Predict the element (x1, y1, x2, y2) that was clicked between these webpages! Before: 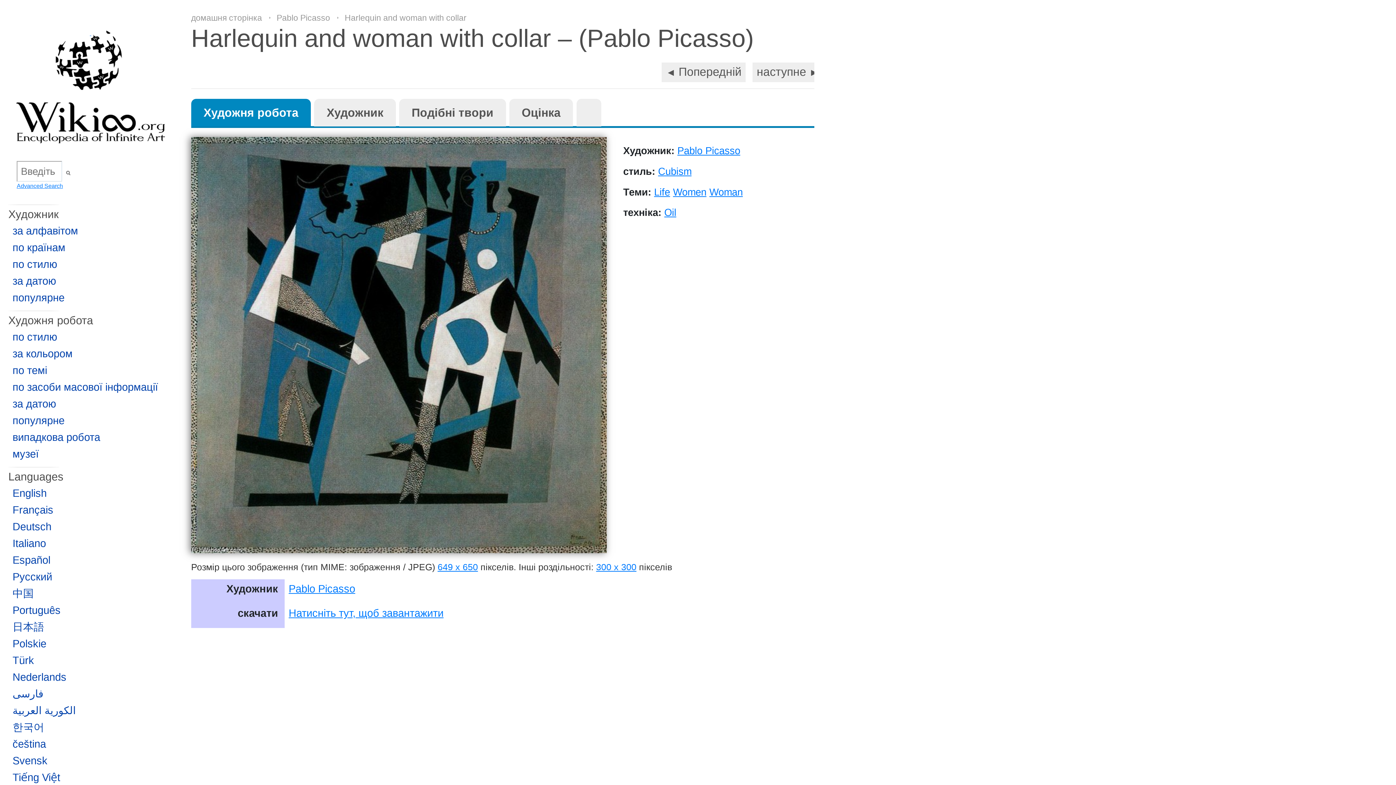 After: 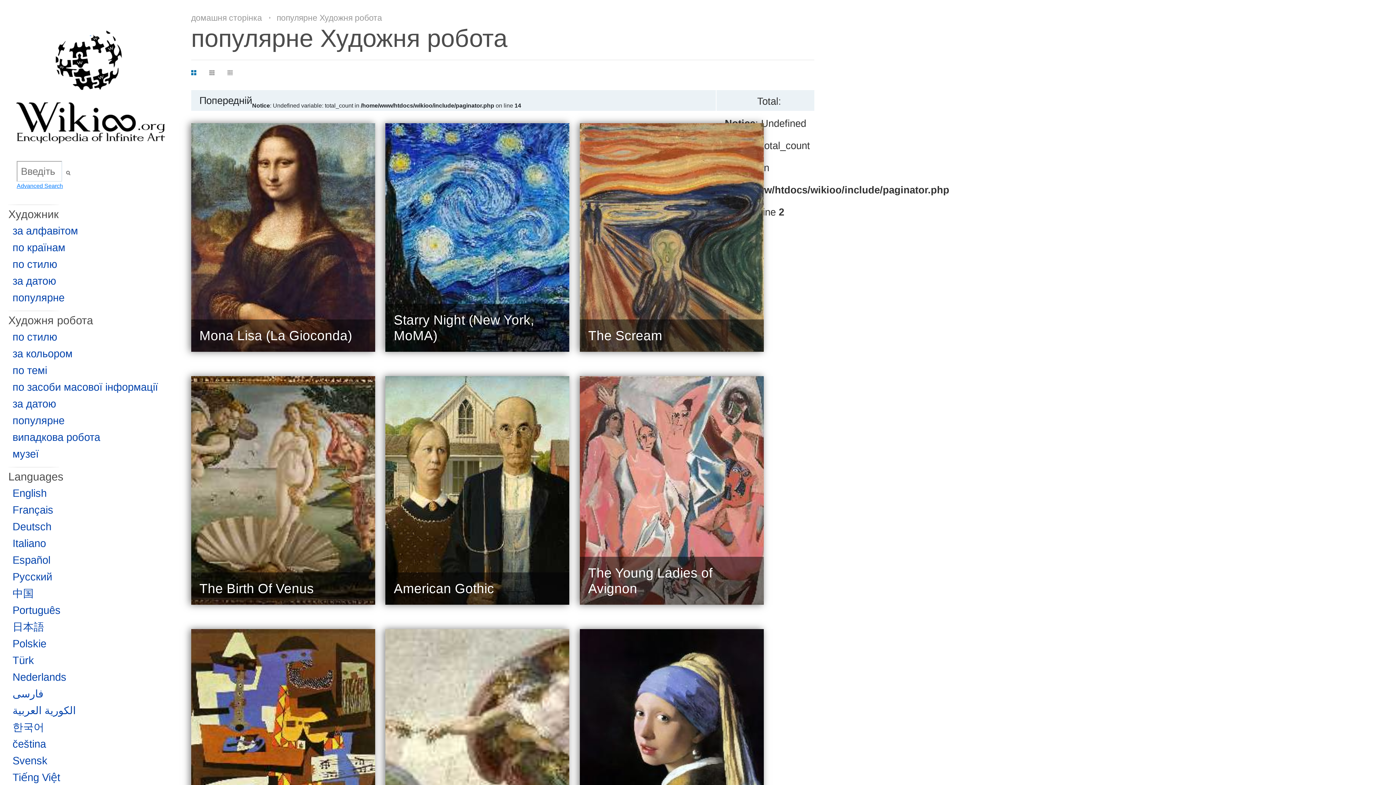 Action: label: популярне bbox: (12, 414, 64, 426)